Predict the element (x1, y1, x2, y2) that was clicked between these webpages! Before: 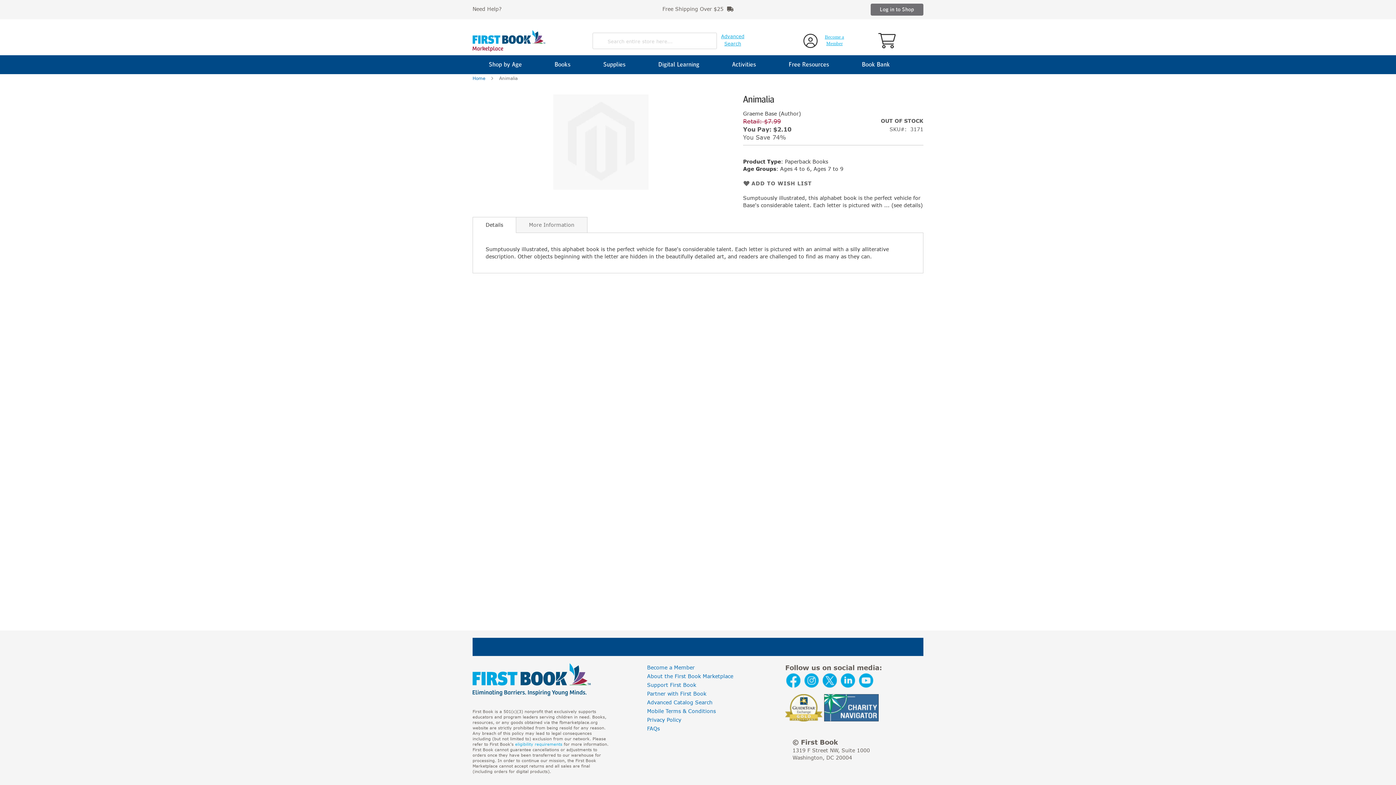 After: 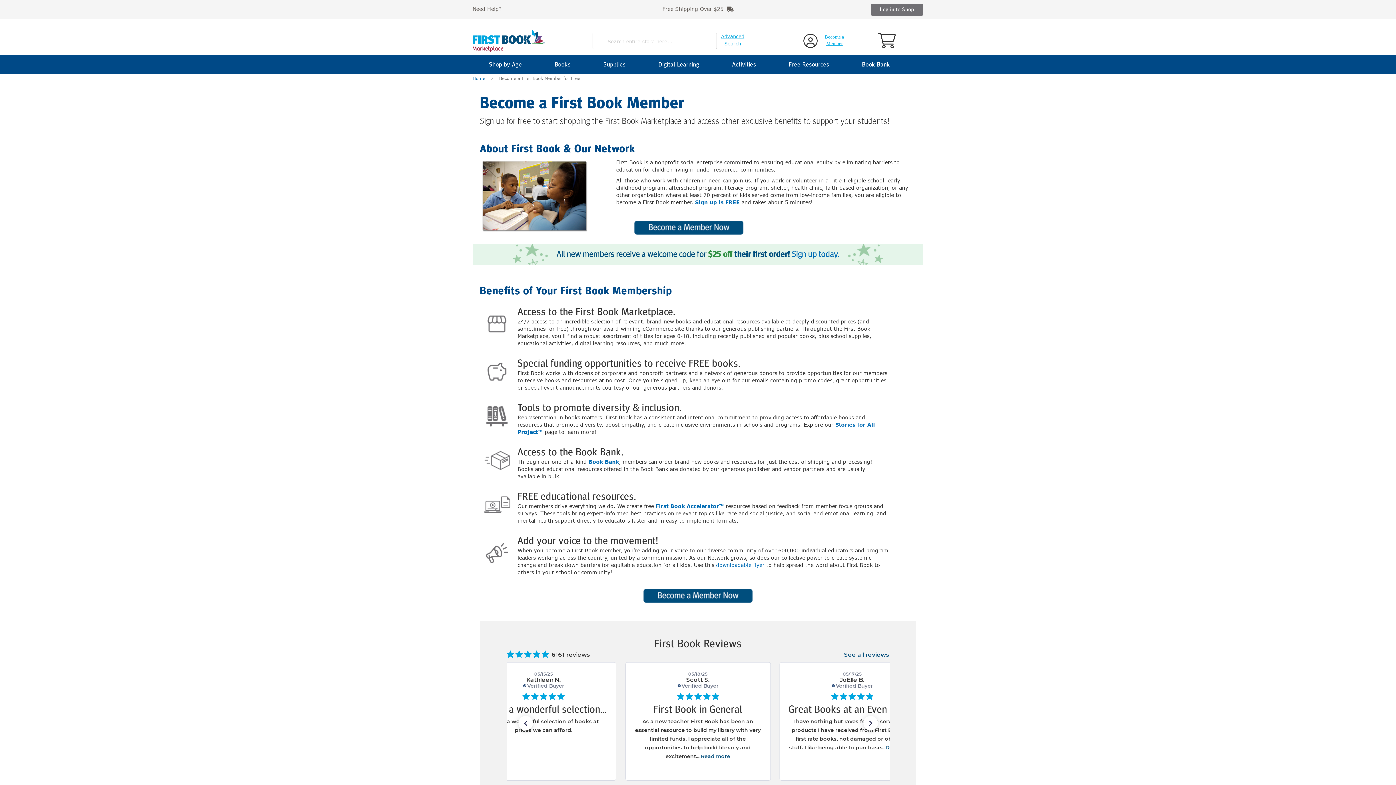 Action: bbox: (817, 33, 848, 46) label: Become a Member